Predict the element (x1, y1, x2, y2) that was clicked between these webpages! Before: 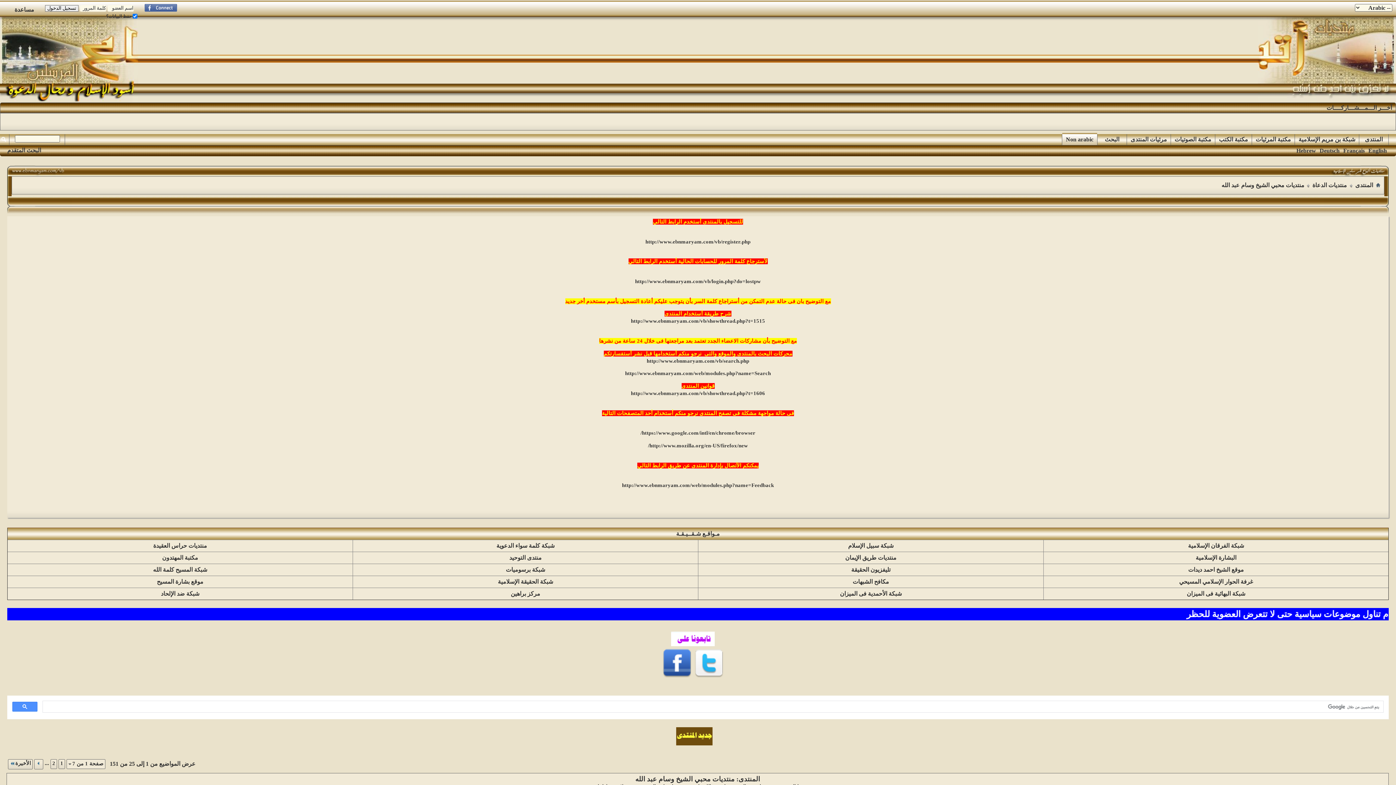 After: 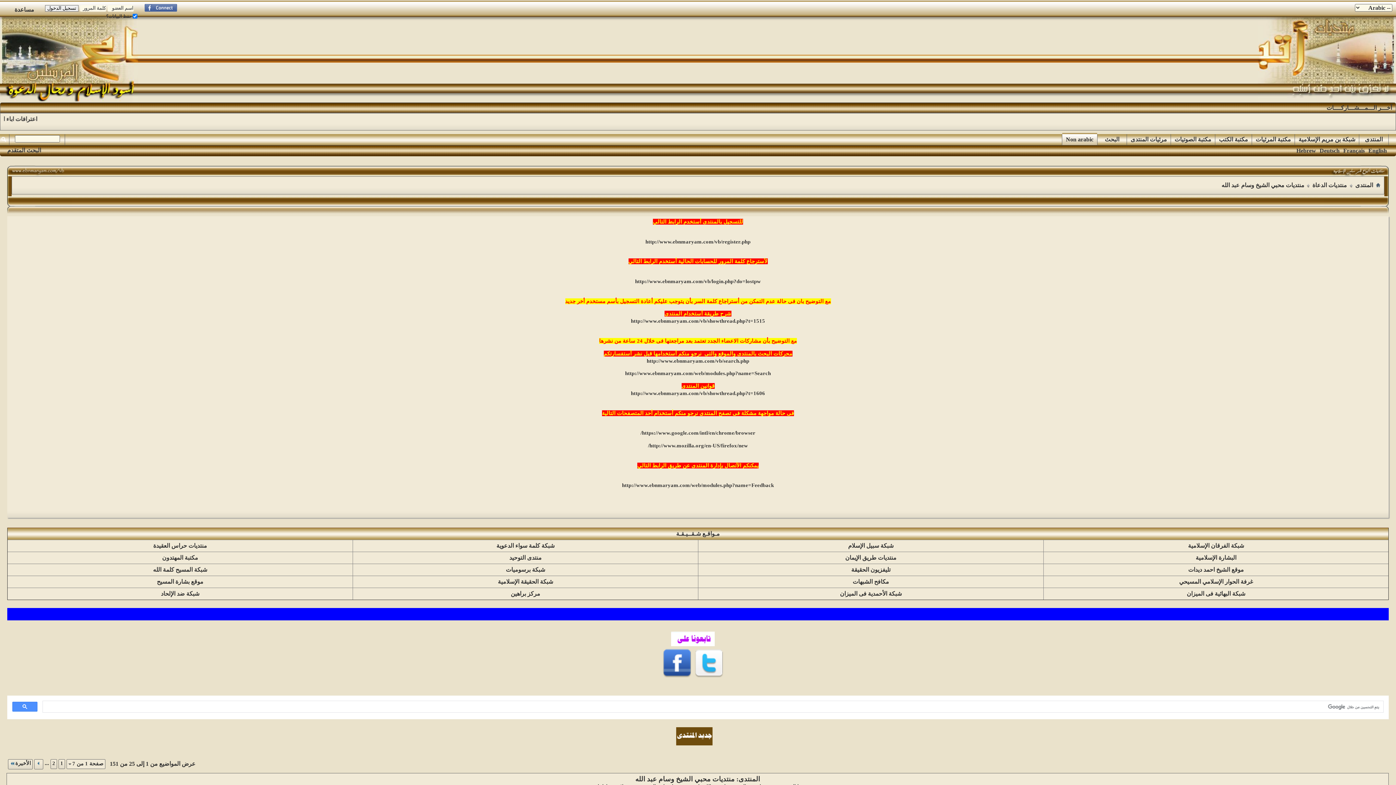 Action: bbox: (662, 672, 691, 678)